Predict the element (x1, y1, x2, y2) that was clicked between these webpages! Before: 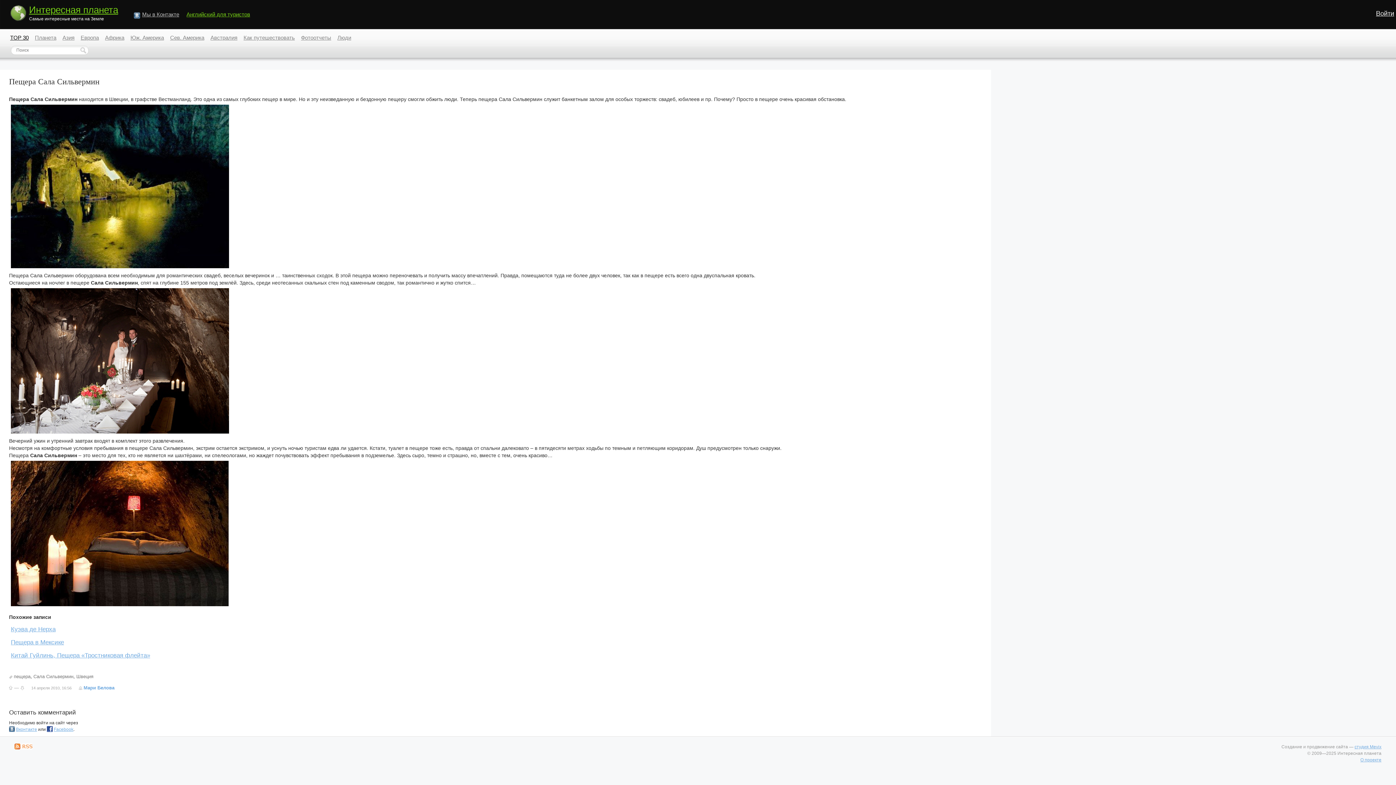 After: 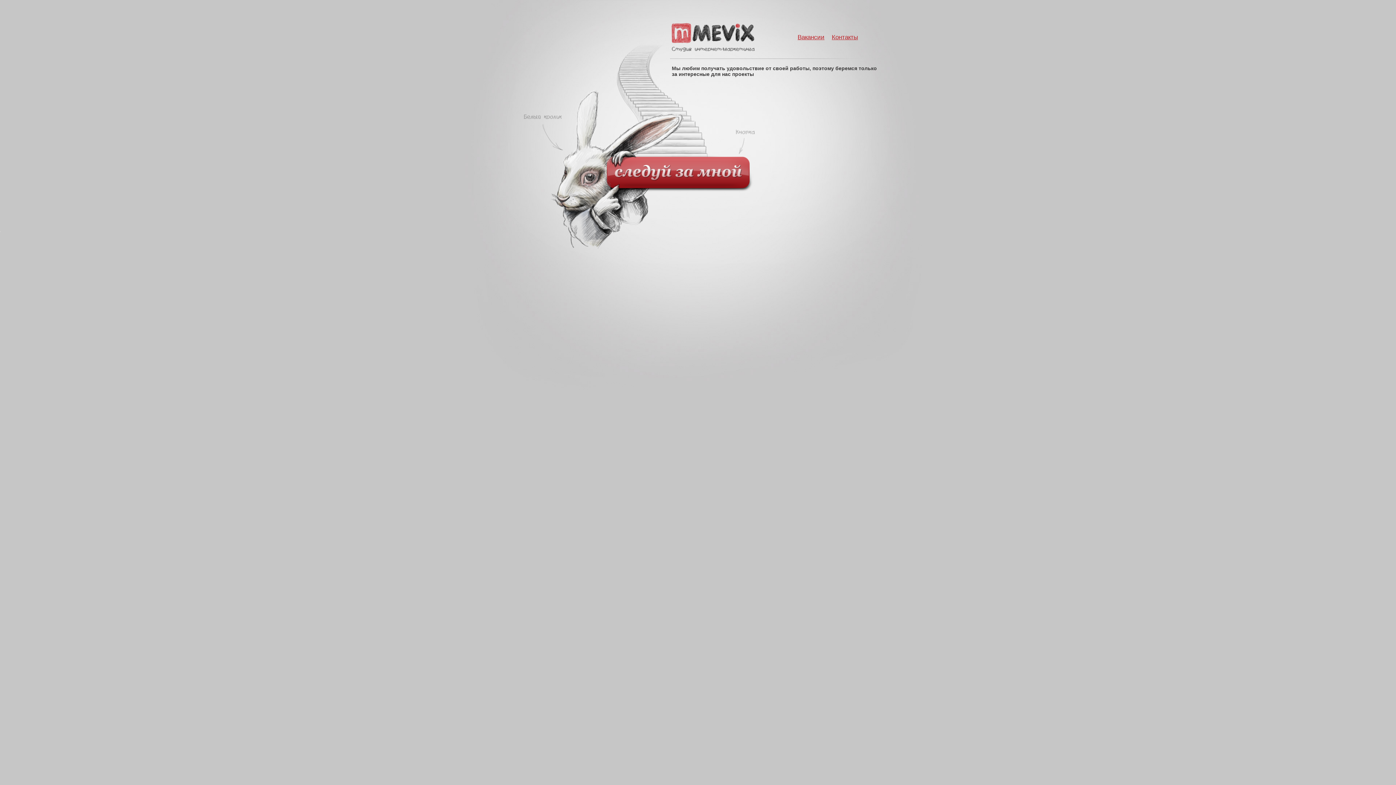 Action: label: студия Mevix bbox: (1354, 744, 1381, 749)